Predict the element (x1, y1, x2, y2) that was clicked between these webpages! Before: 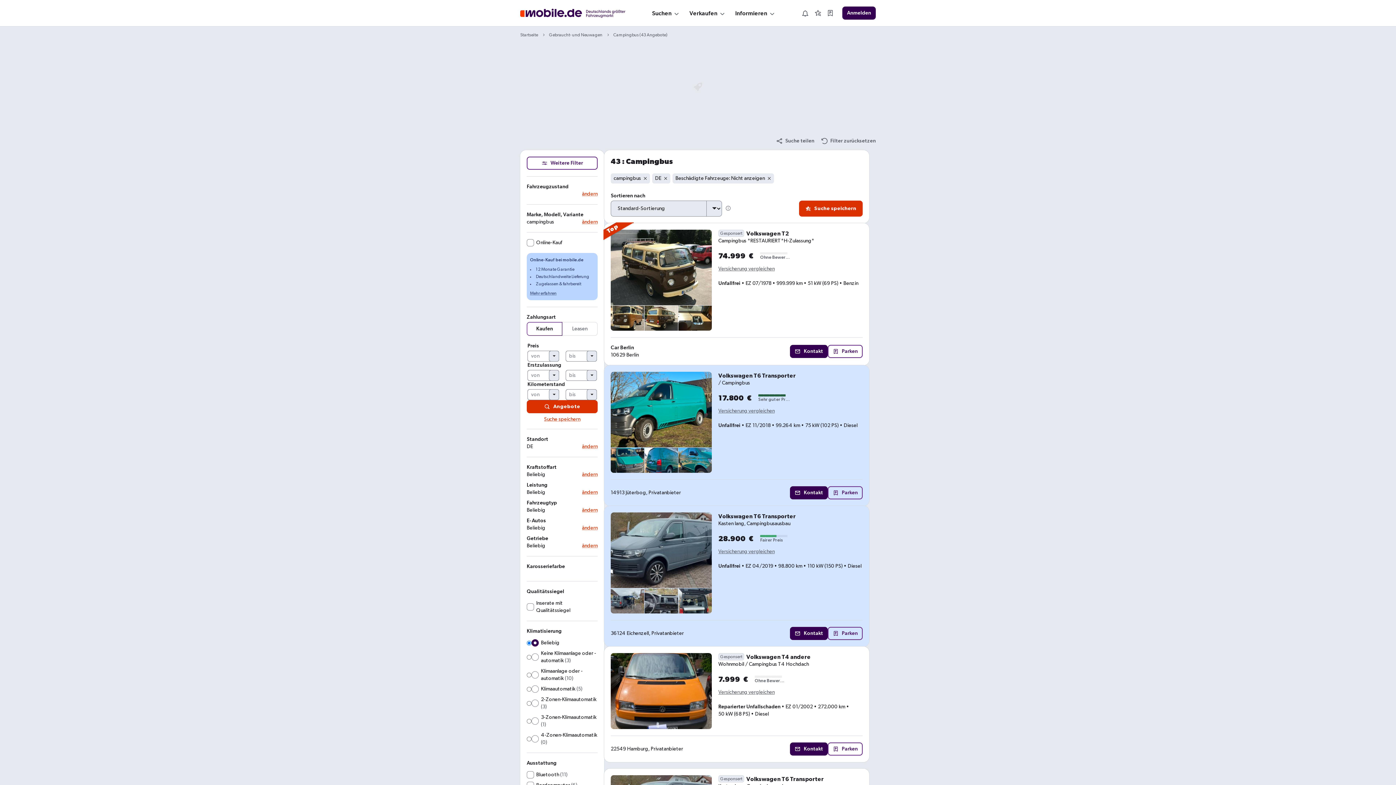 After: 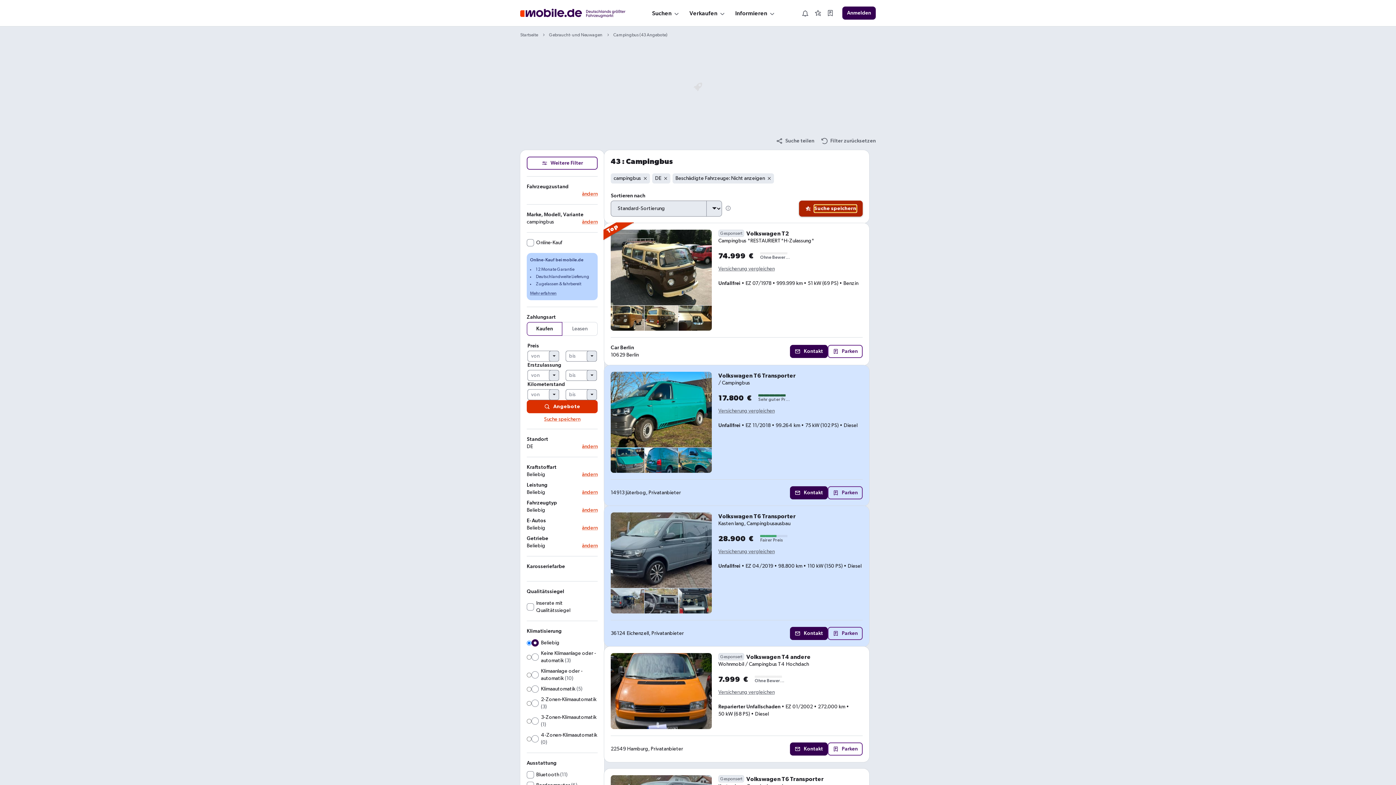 Action: label: Suche speichern bbox: (799, 200, 862, 216)